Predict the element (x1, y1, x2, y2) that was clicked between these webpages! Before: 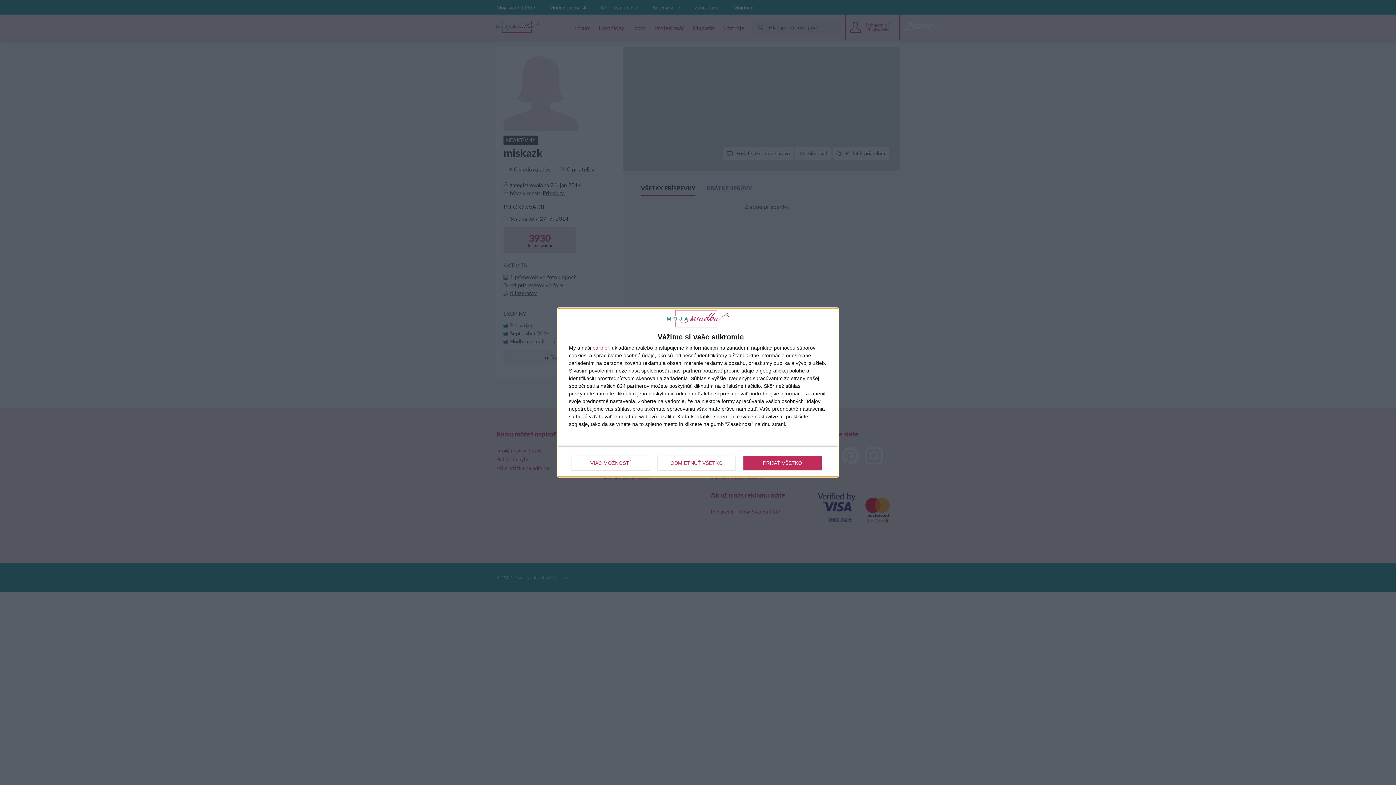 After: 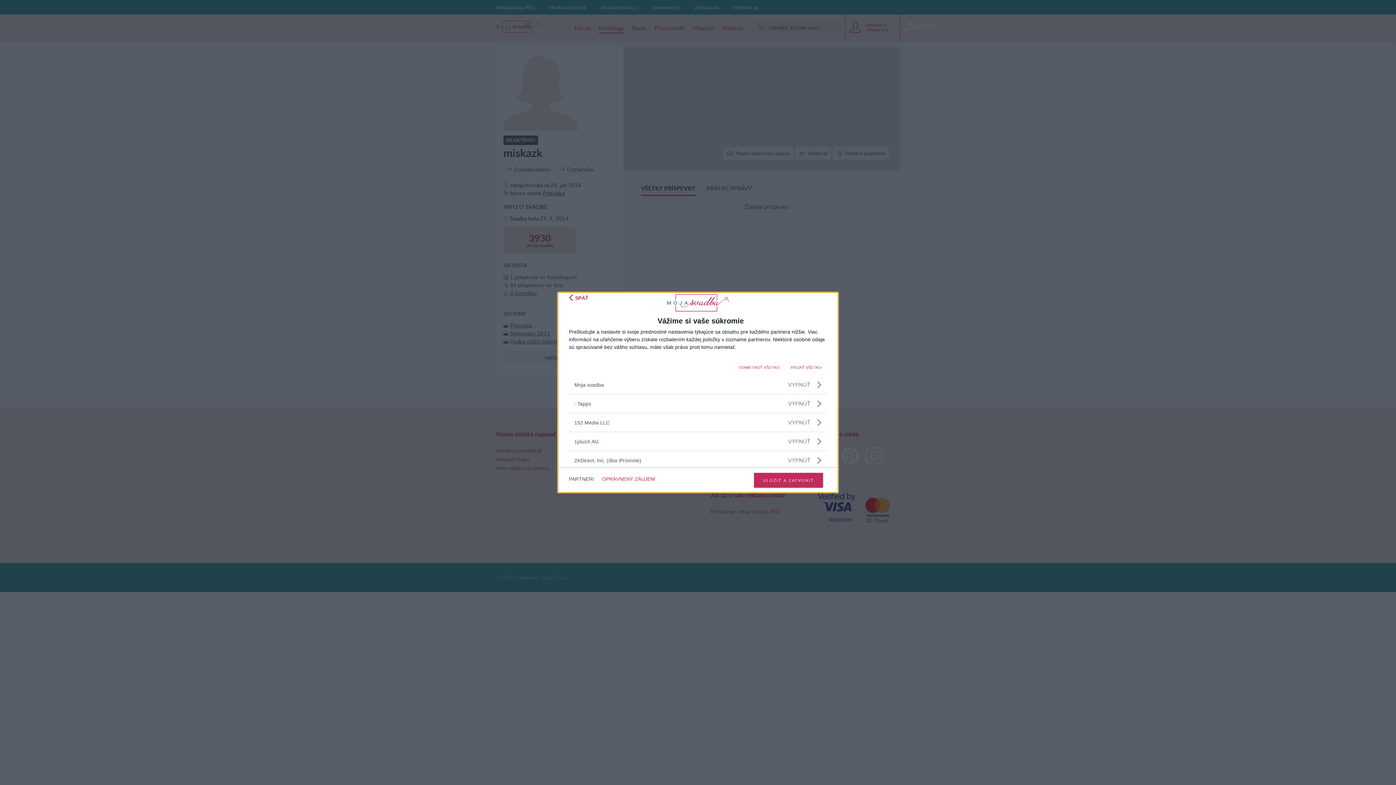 Action: label: partneri bbox: (592, 345, 610, 350)